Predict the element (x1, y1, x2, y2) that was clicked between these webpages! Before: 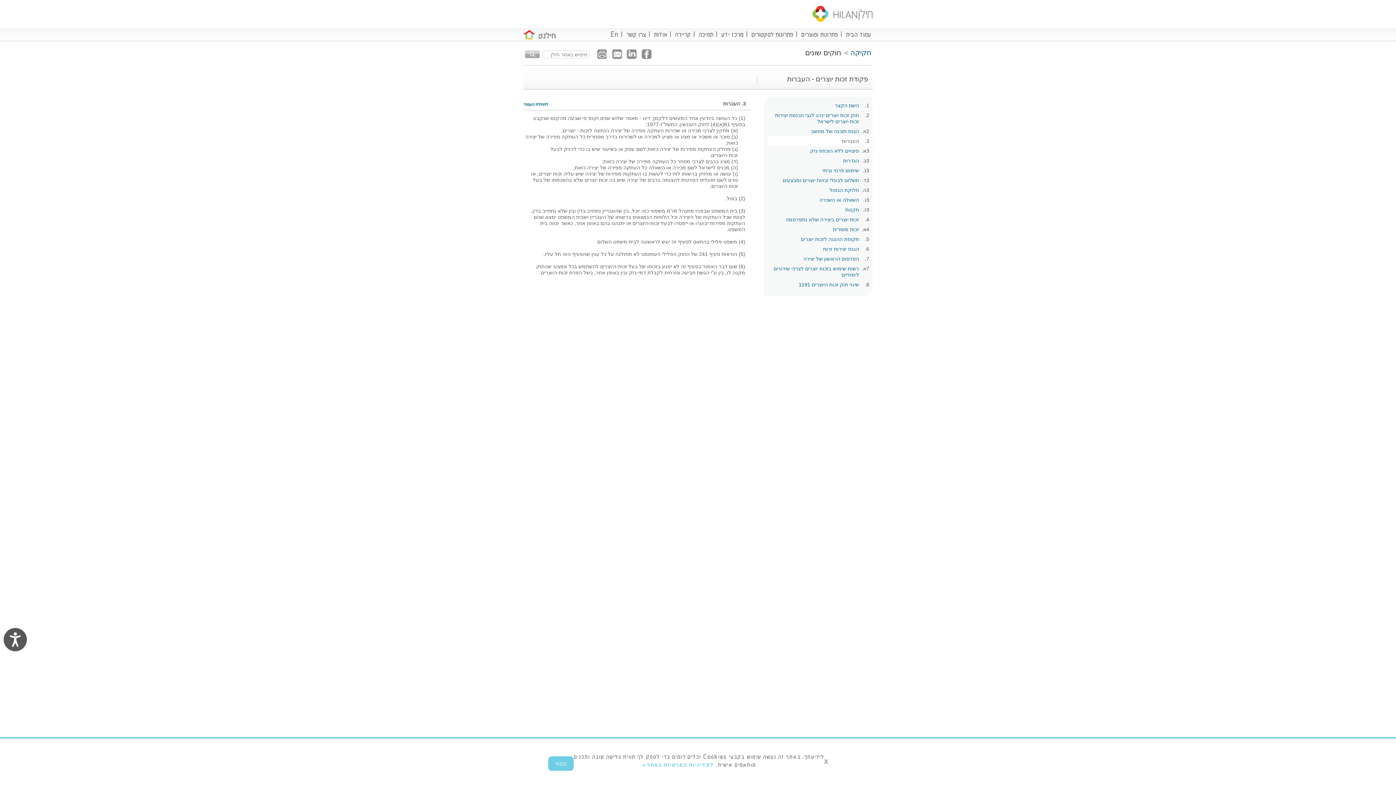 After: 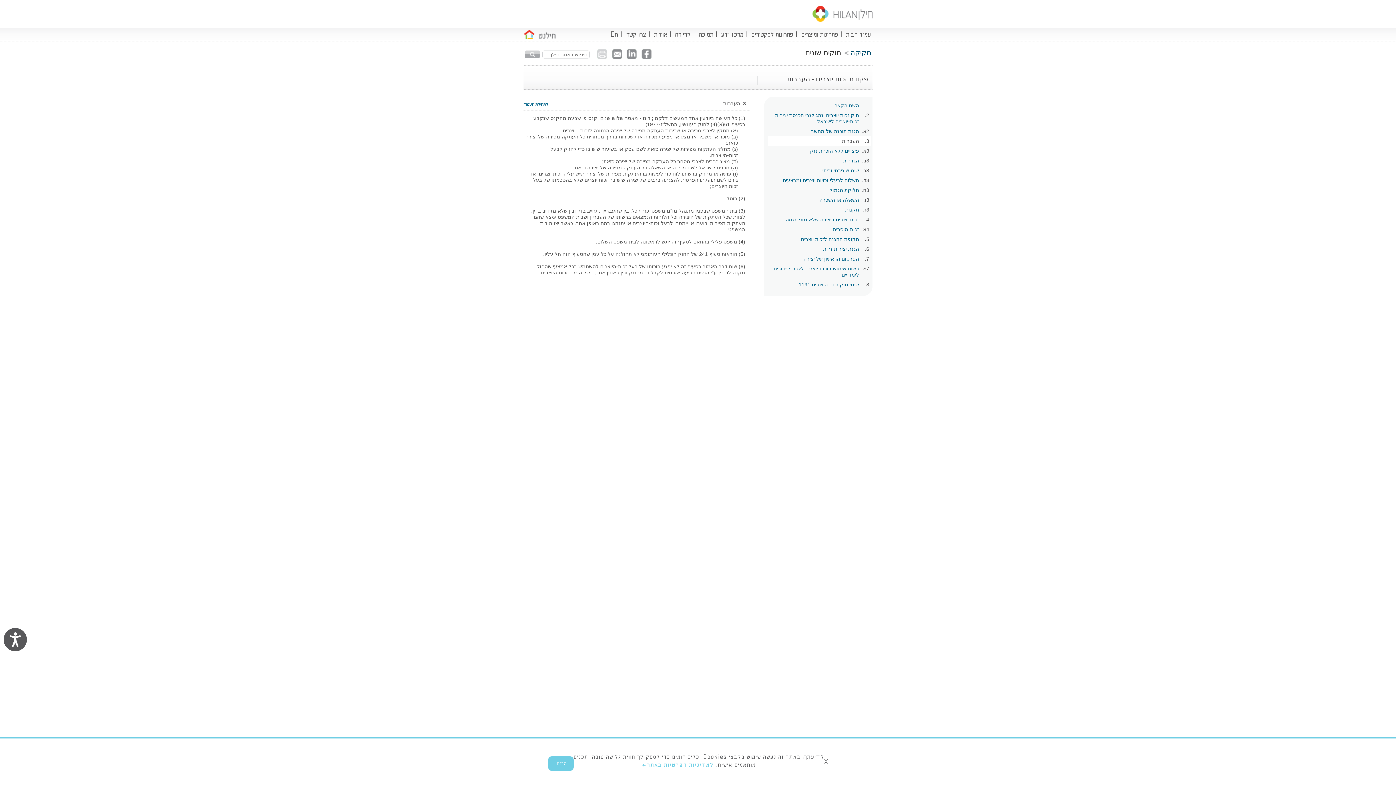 Action: bbox: (597, 49, 609, 60) label: print